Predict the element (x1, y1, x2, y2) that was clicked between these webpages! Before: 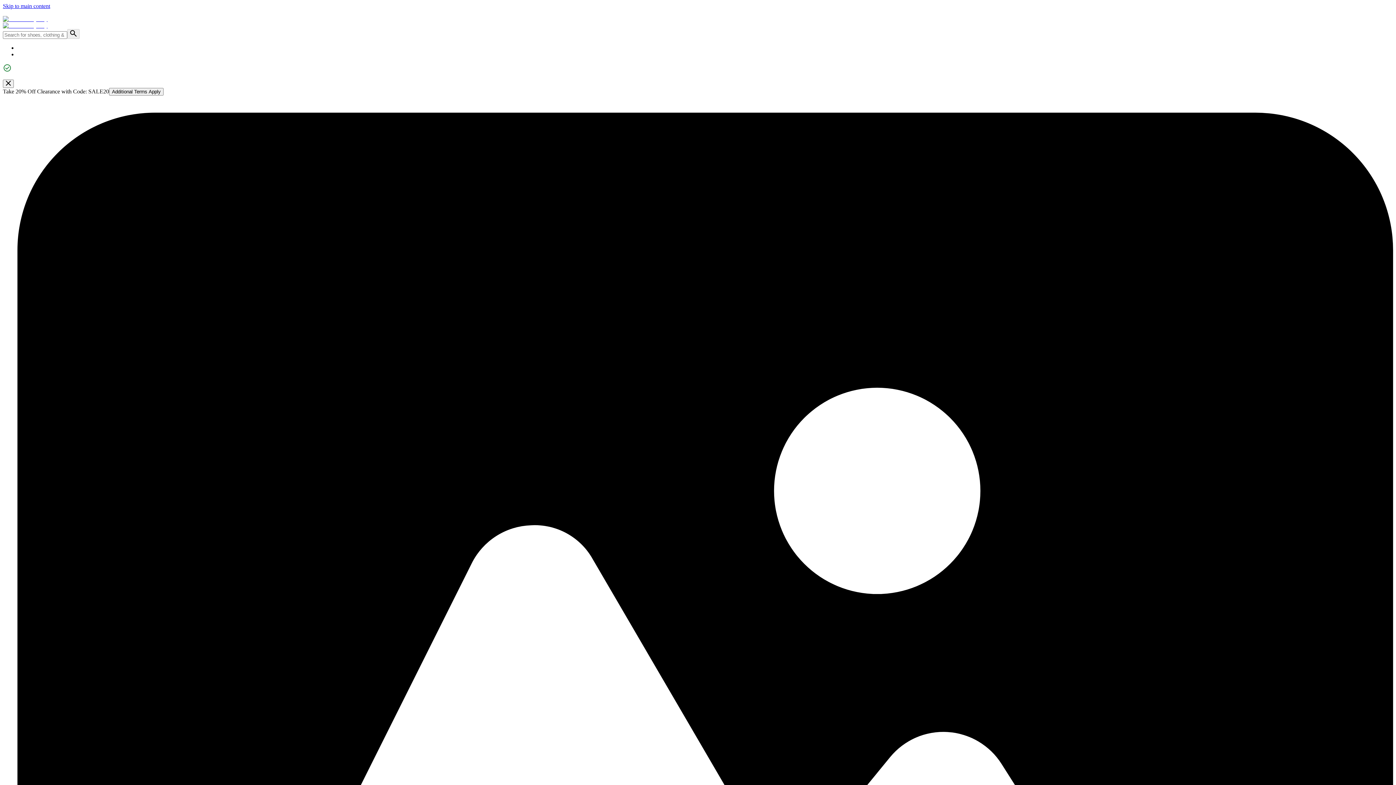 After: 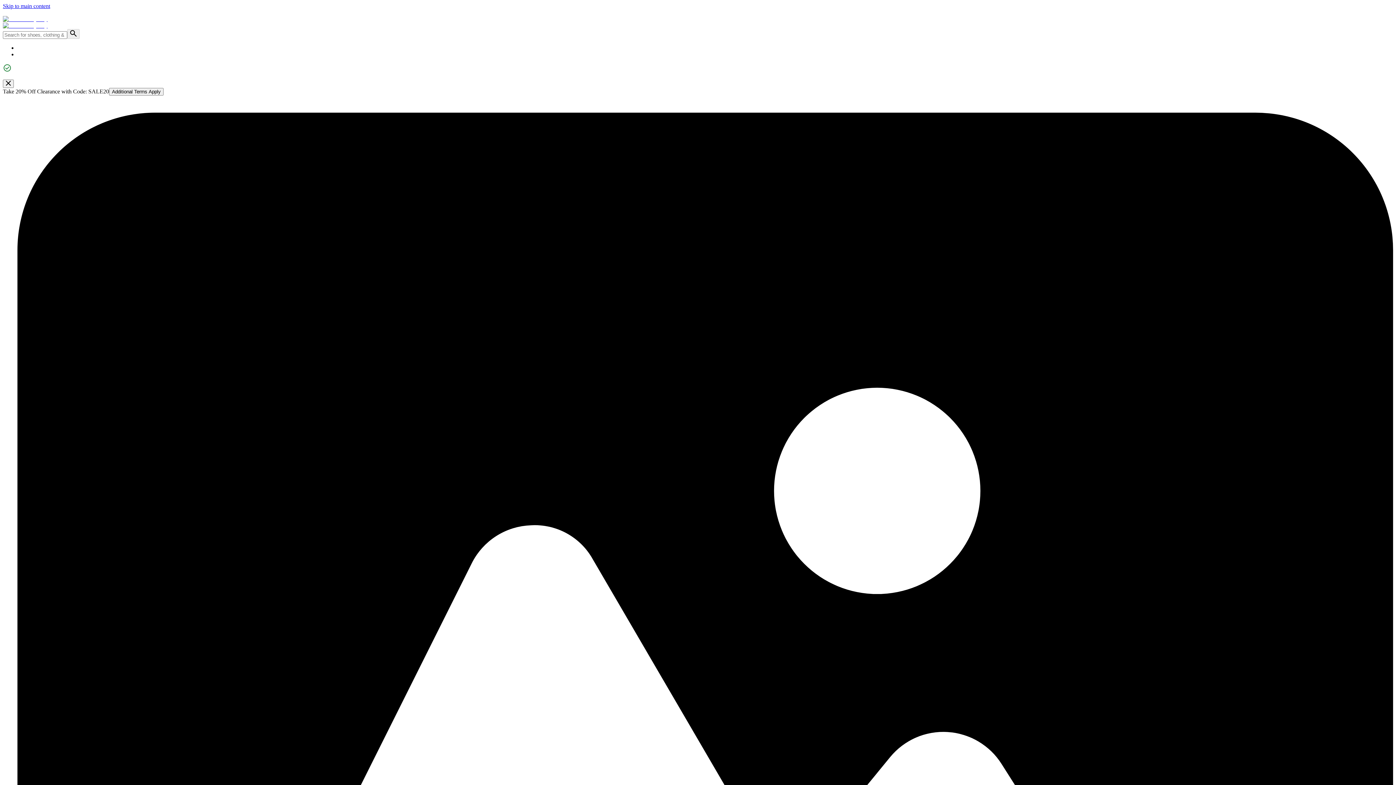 Action: label: Skip to main content bbox: (2, 2, 50, 9)